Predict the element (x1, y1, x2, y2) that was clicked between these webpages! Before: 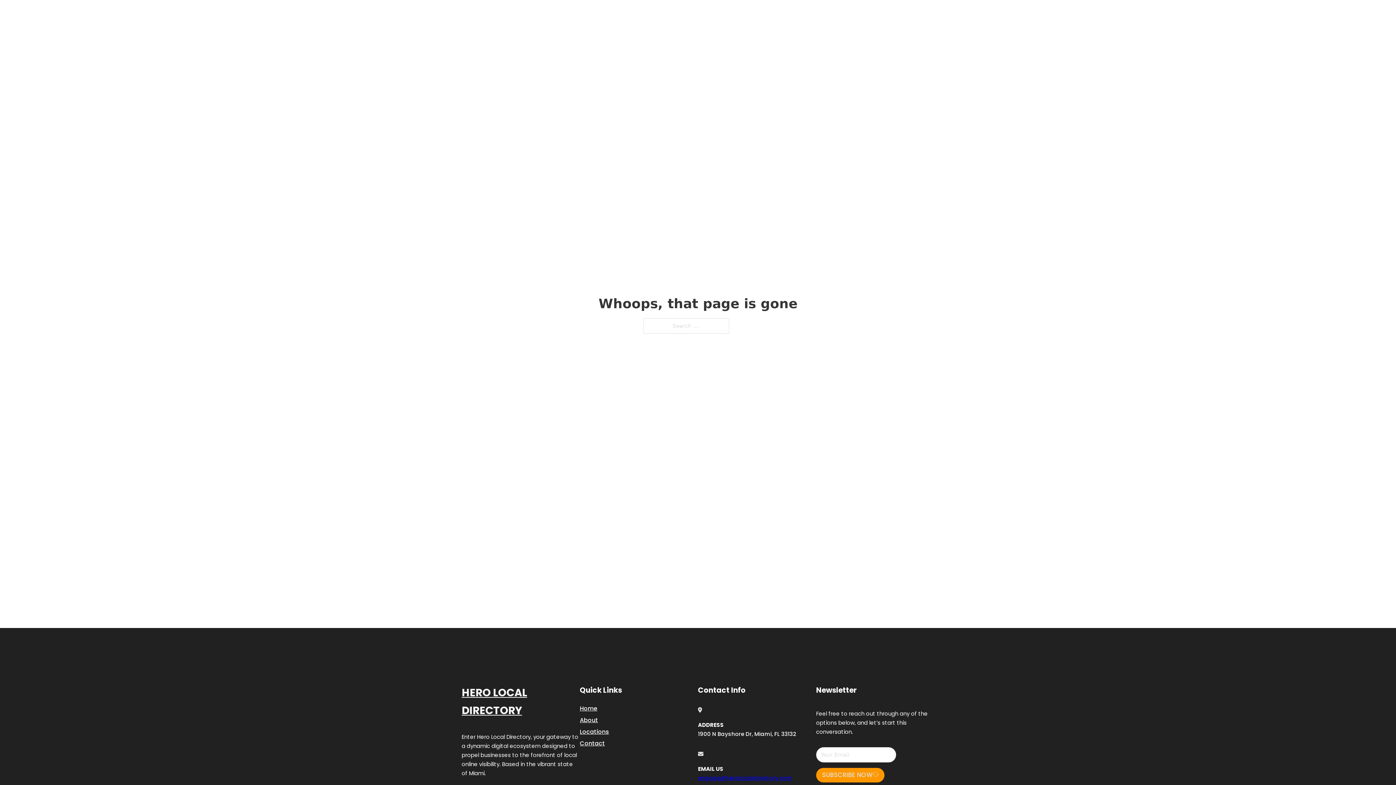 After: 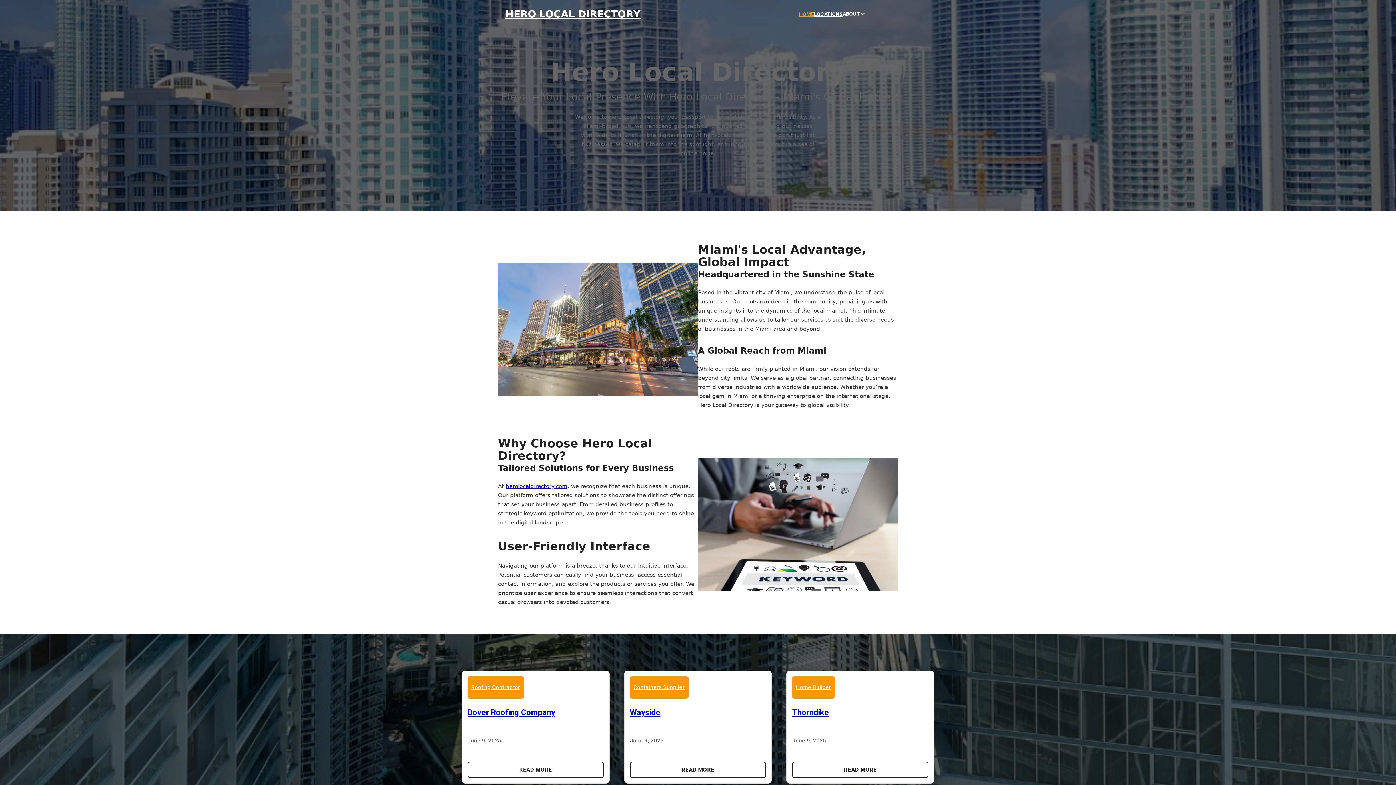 Action: bbox: (505, 8, 640, 19) label: HERO LOCAL DIRECTORY